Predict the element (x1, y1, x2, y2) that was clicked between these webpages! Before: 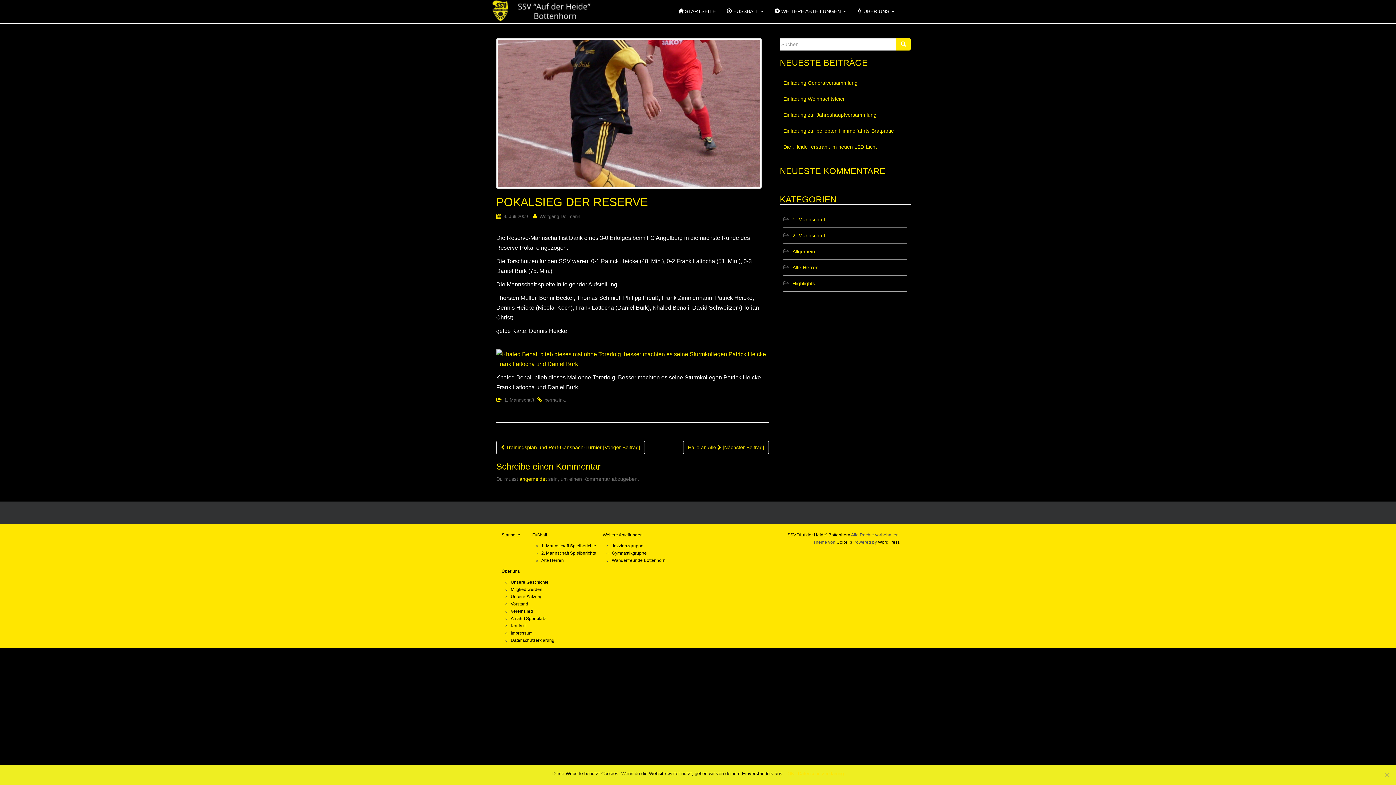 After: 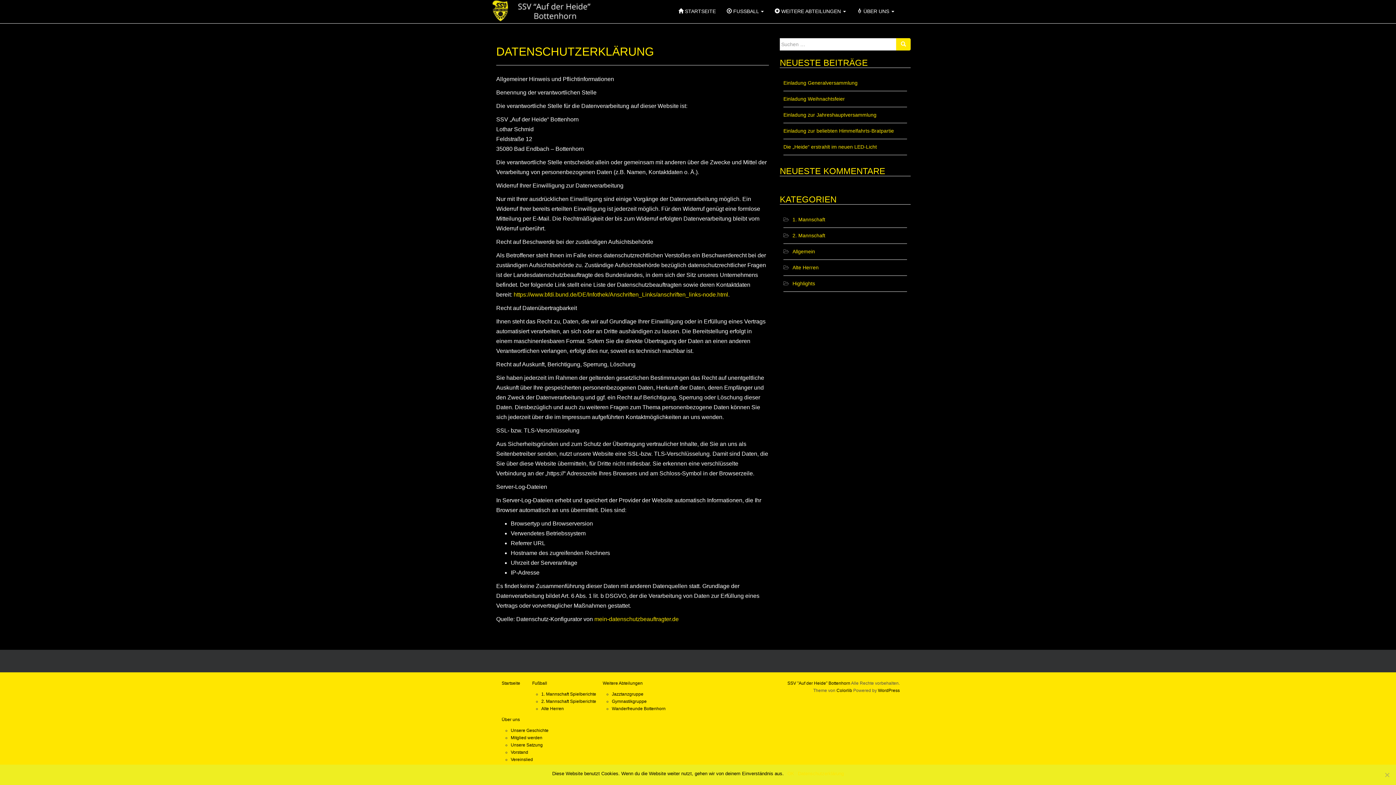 Action: label: Datenschutzerklärung bbox: (510, 638, 554, 643)